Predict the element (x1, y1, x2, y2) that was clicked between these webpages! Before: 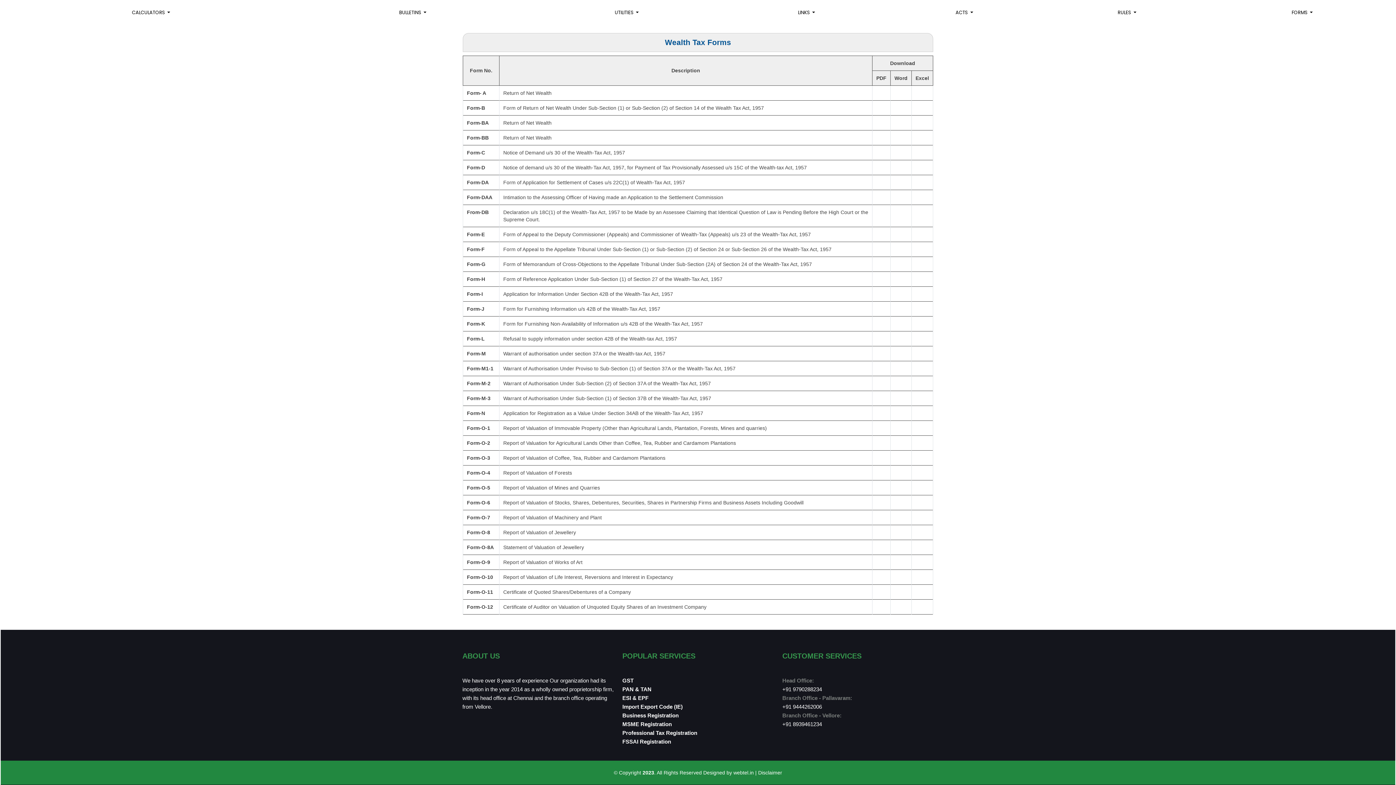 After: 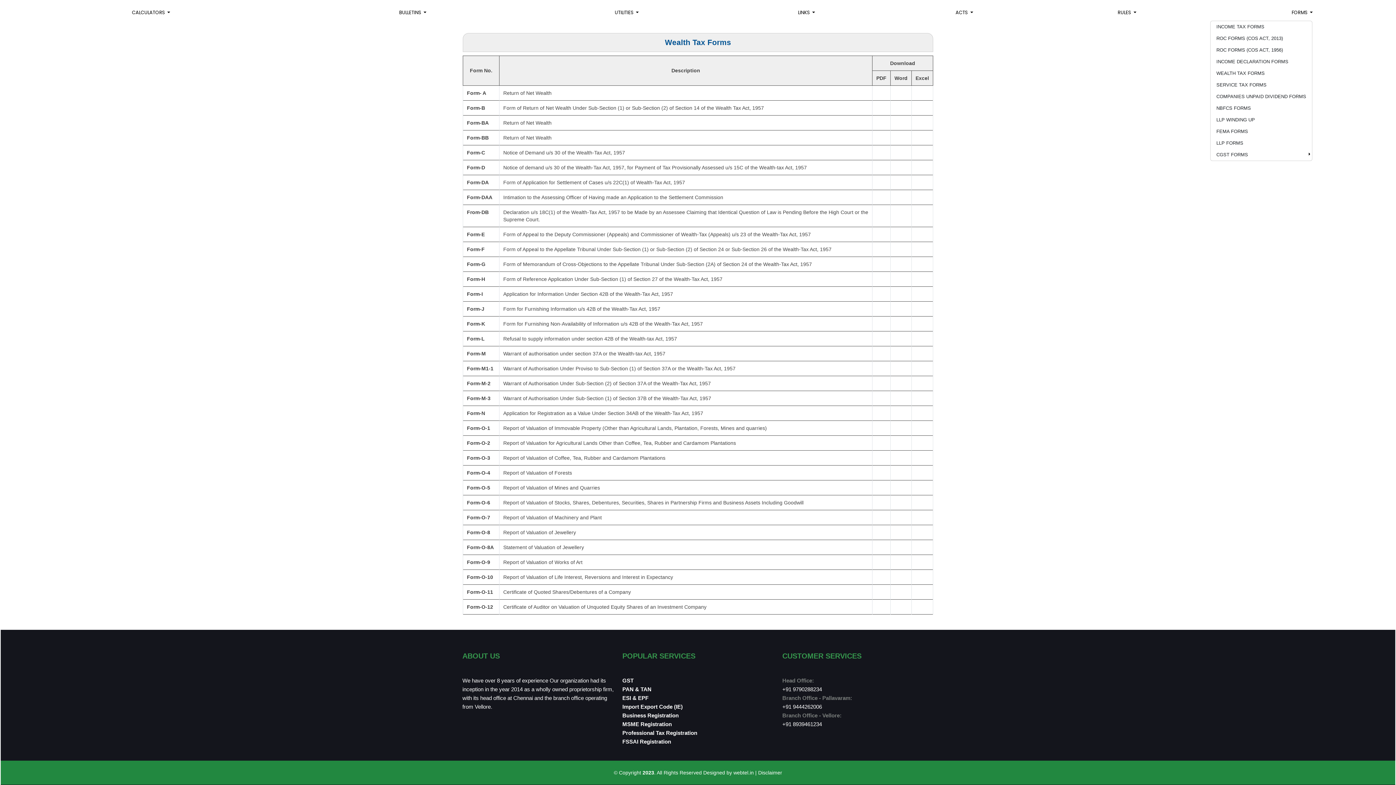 Action: label: FORMS  bbox: (1210, 5, 1394, 20)